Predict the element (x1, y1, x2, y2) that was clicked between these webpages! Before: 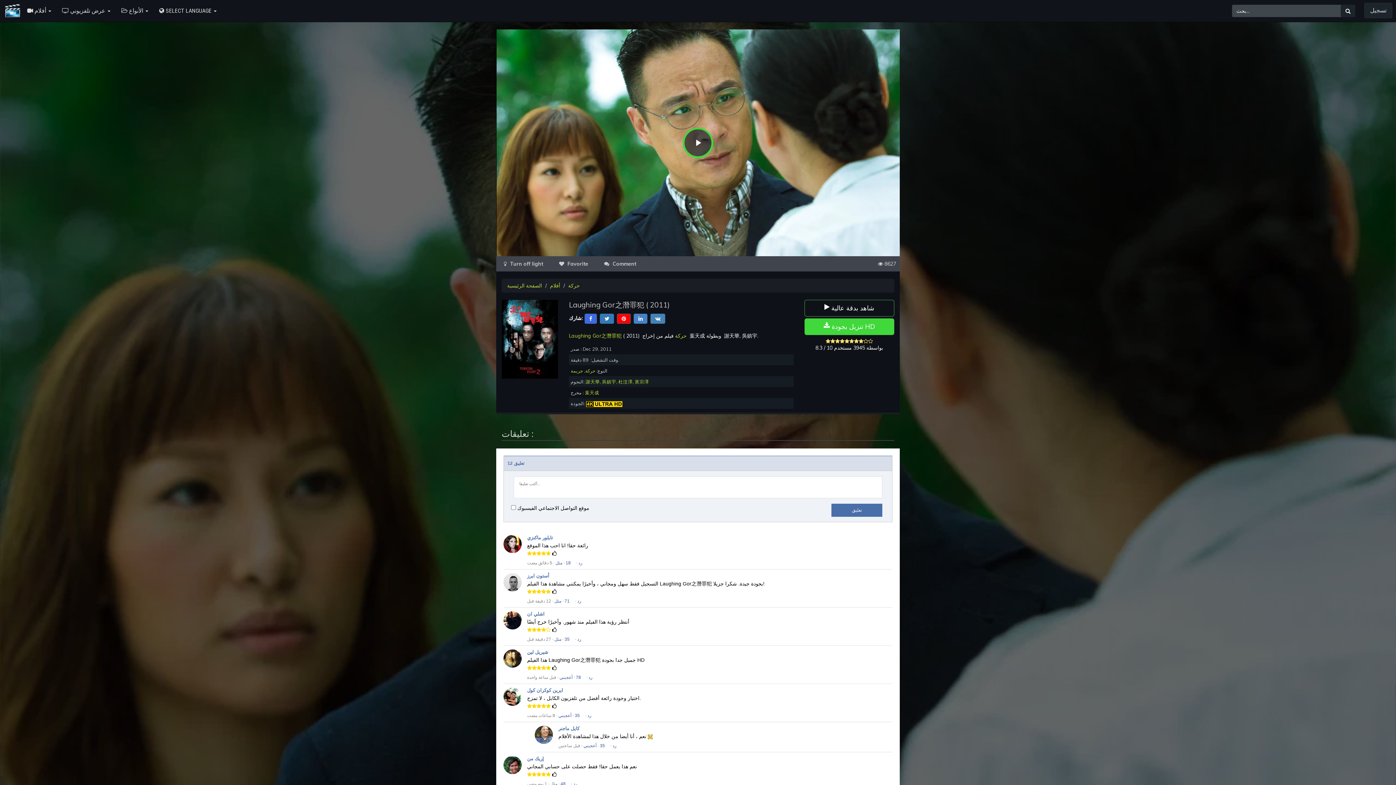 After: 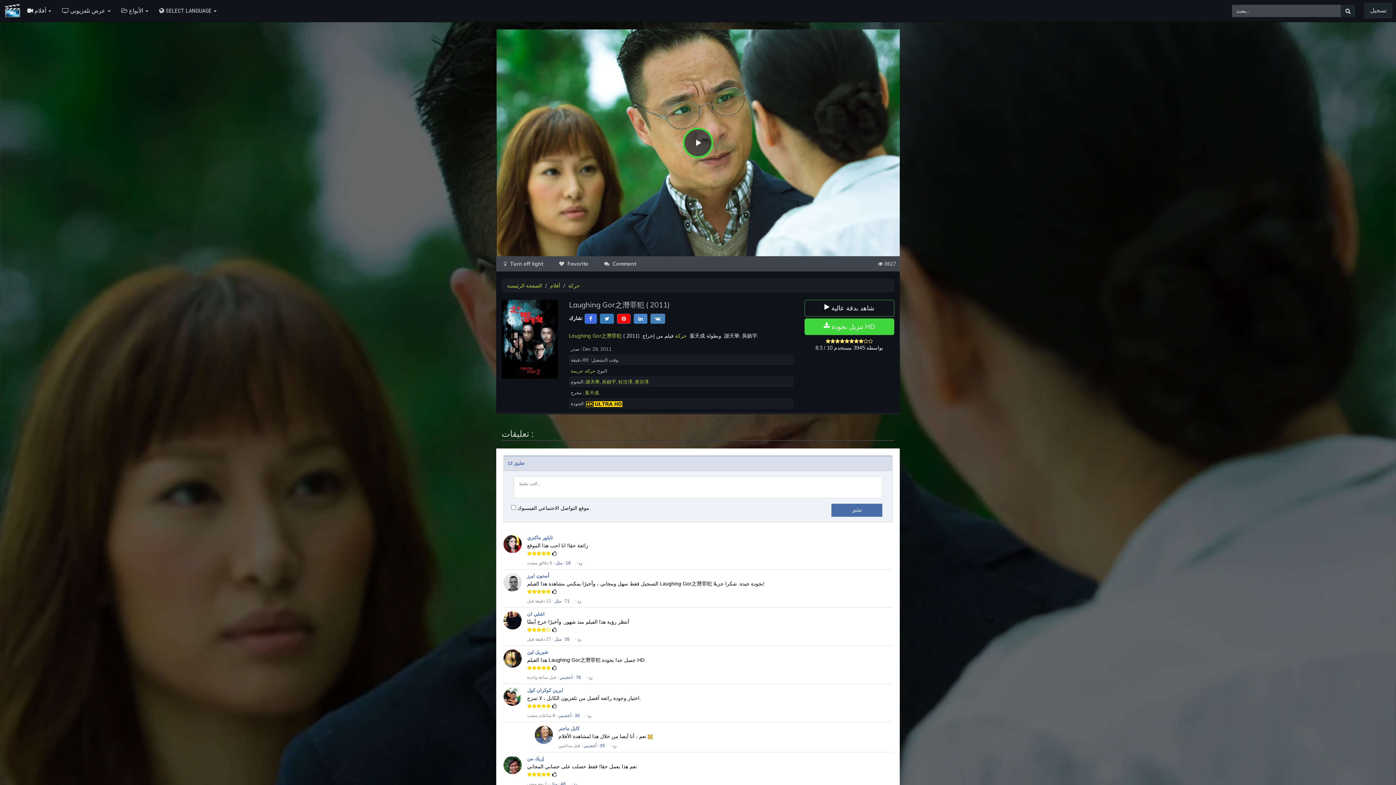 Action: label: رد bbox: (577, 637, 581, 642)